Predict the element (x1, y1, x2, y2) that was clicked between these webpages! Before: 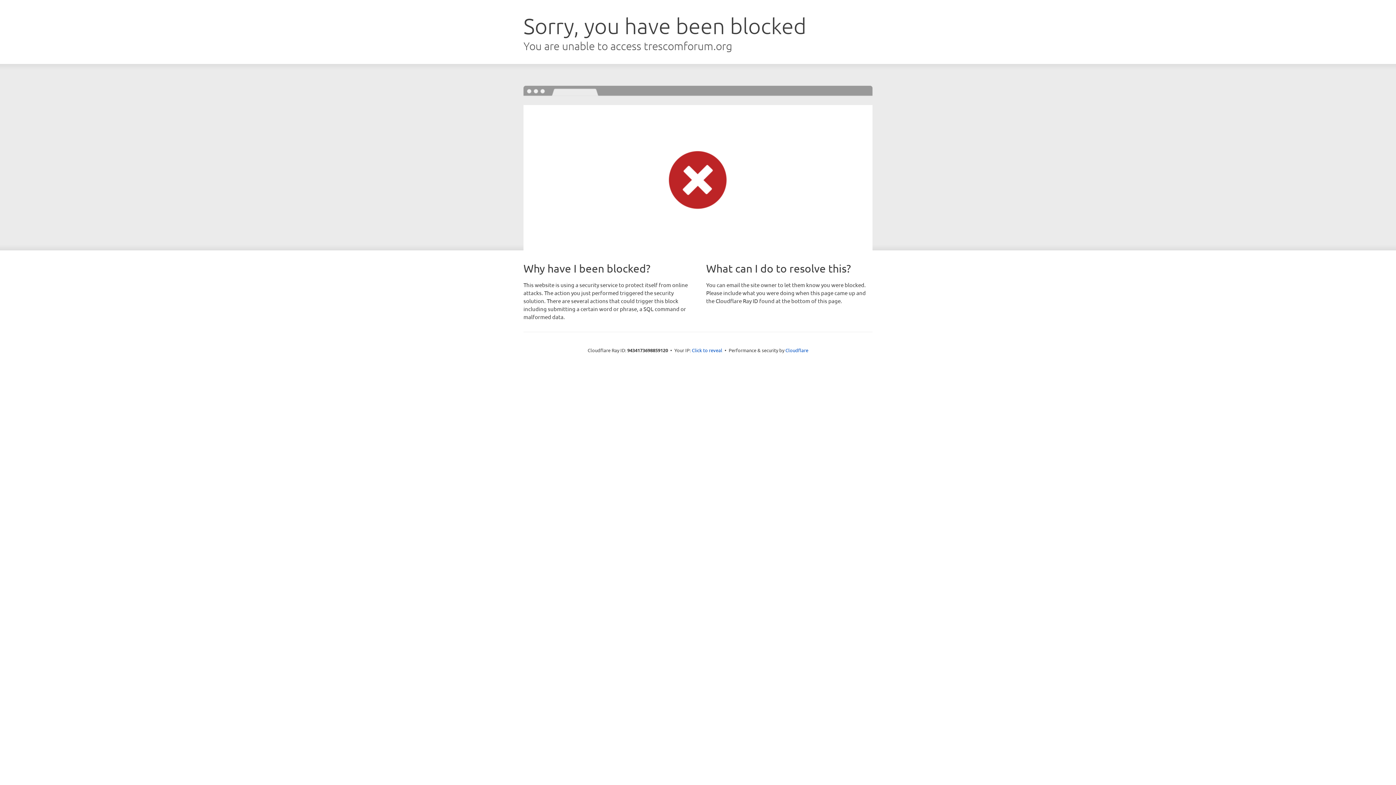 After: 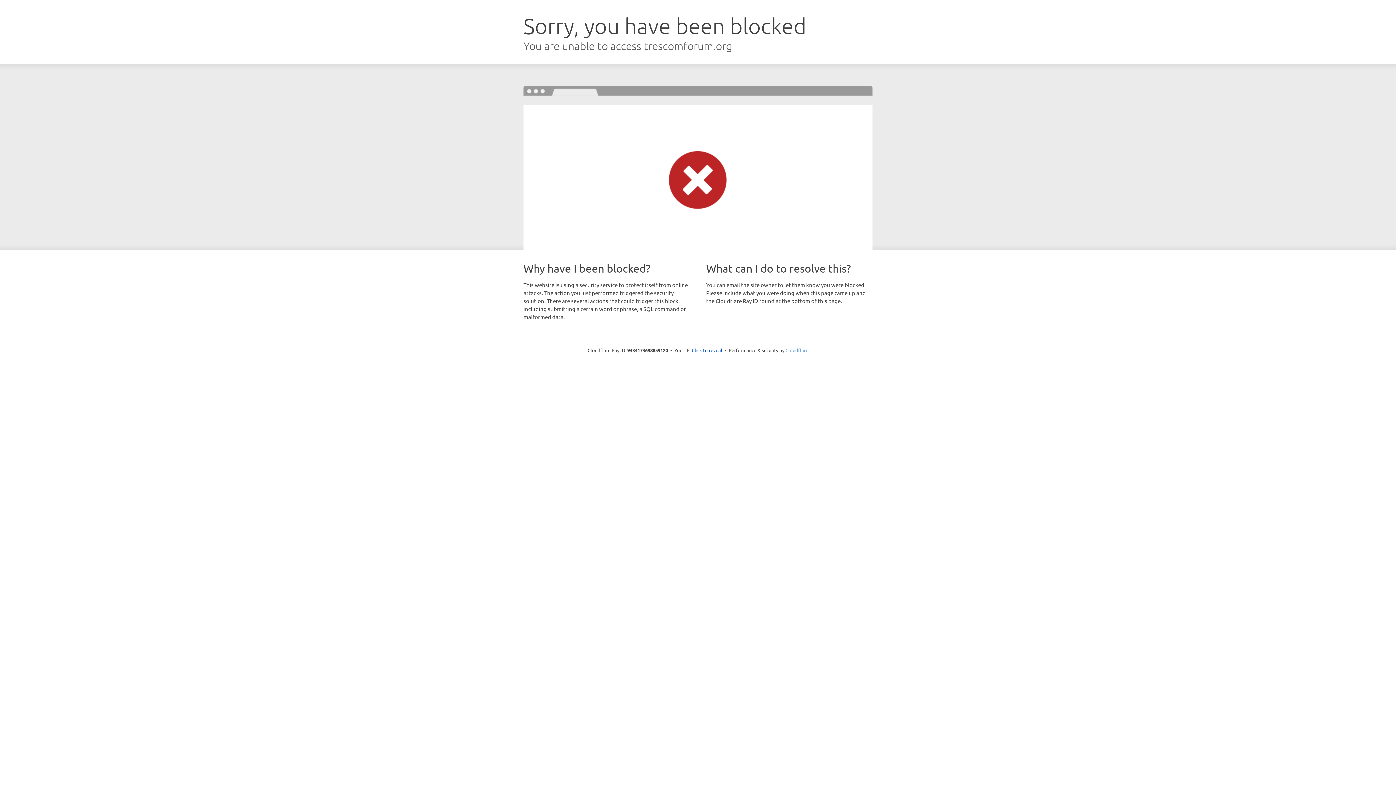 Action: bbox: (785, 347, 808, 353) label: Cloudflare